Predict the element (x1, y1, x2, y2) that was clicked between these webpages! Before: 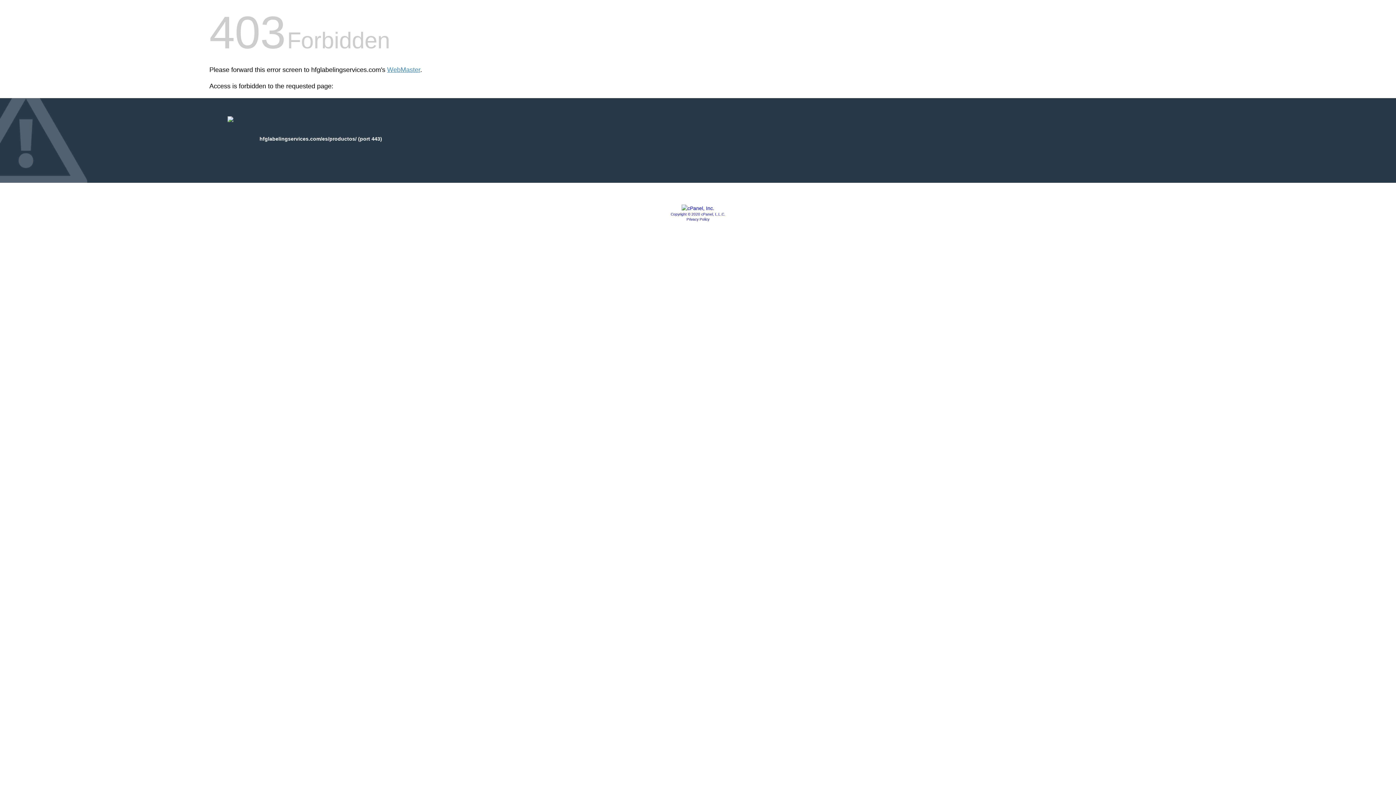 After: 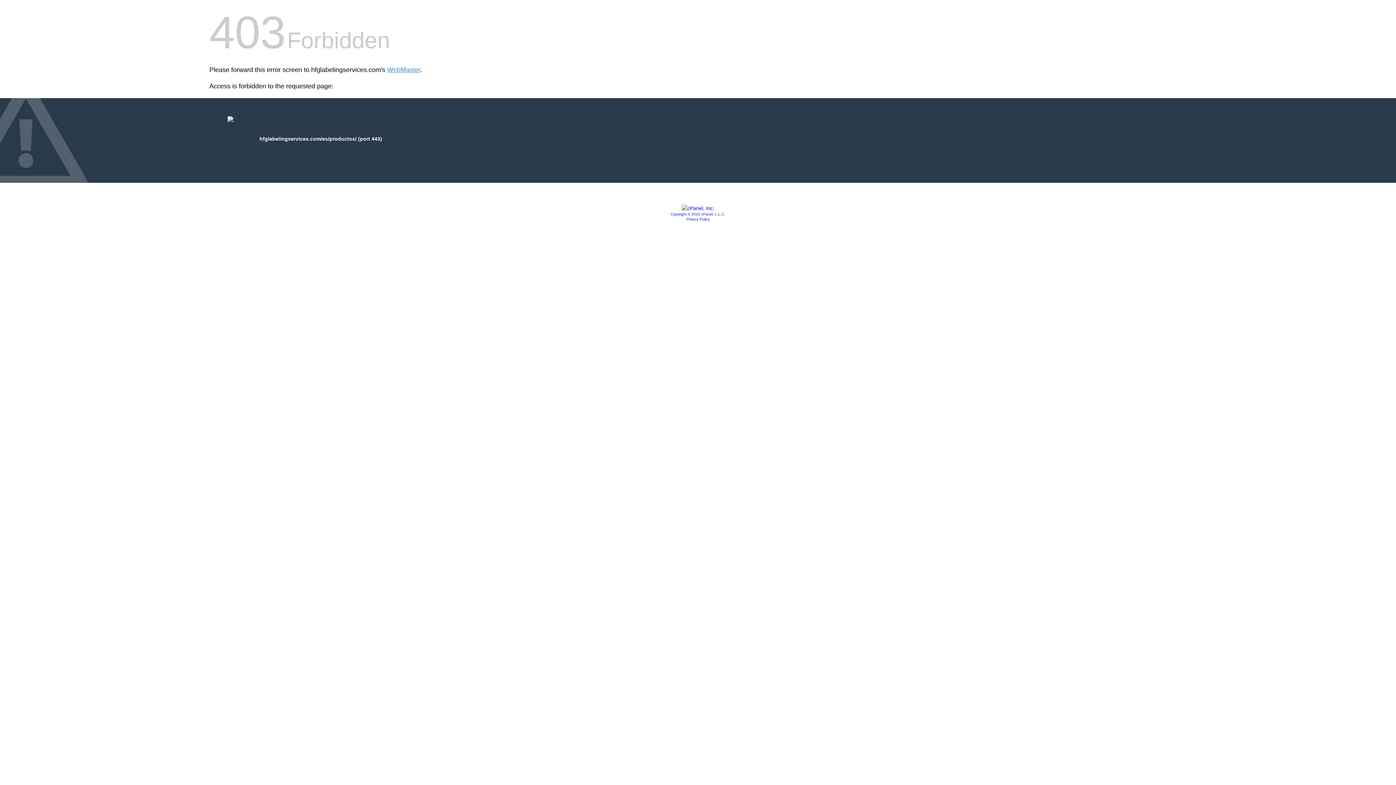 Action: bbox: (681, 205, 714, 211)